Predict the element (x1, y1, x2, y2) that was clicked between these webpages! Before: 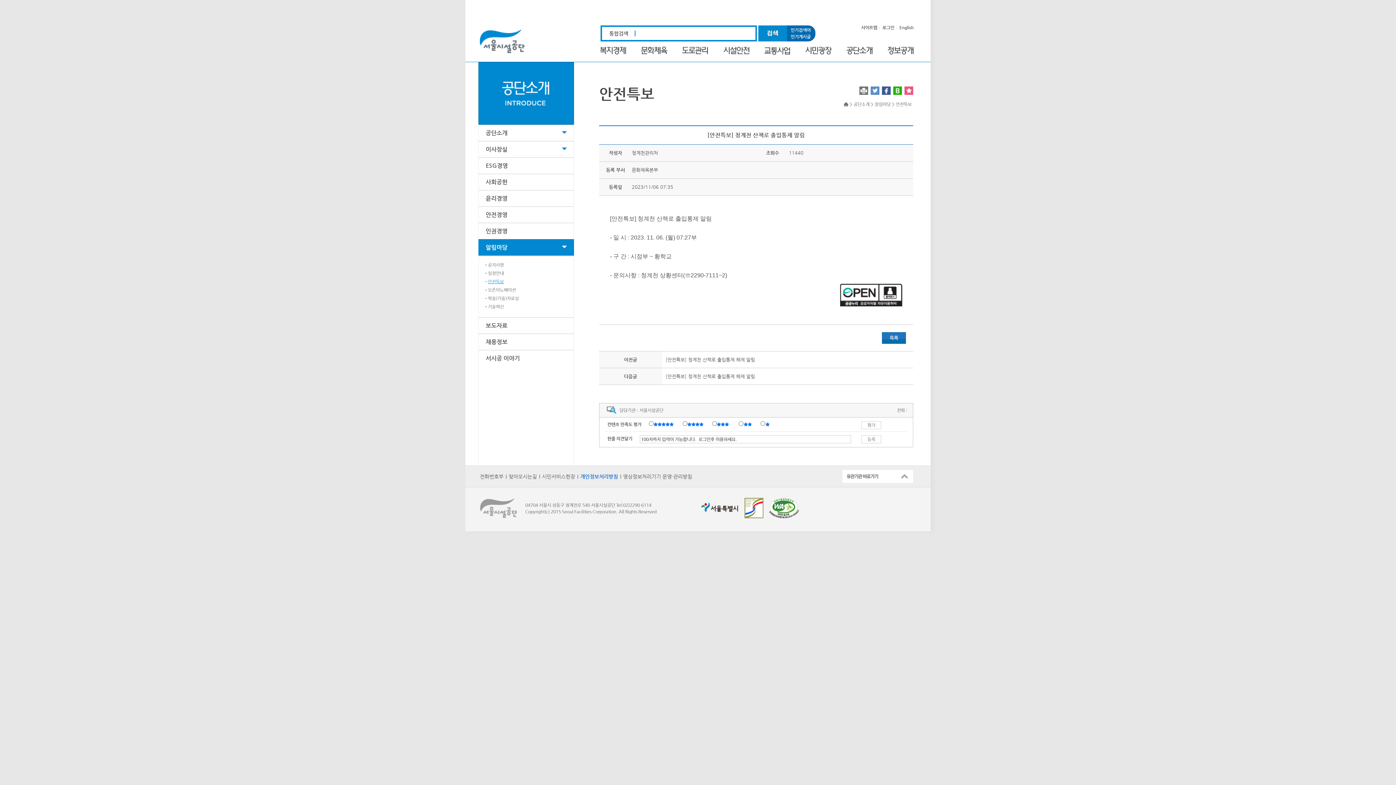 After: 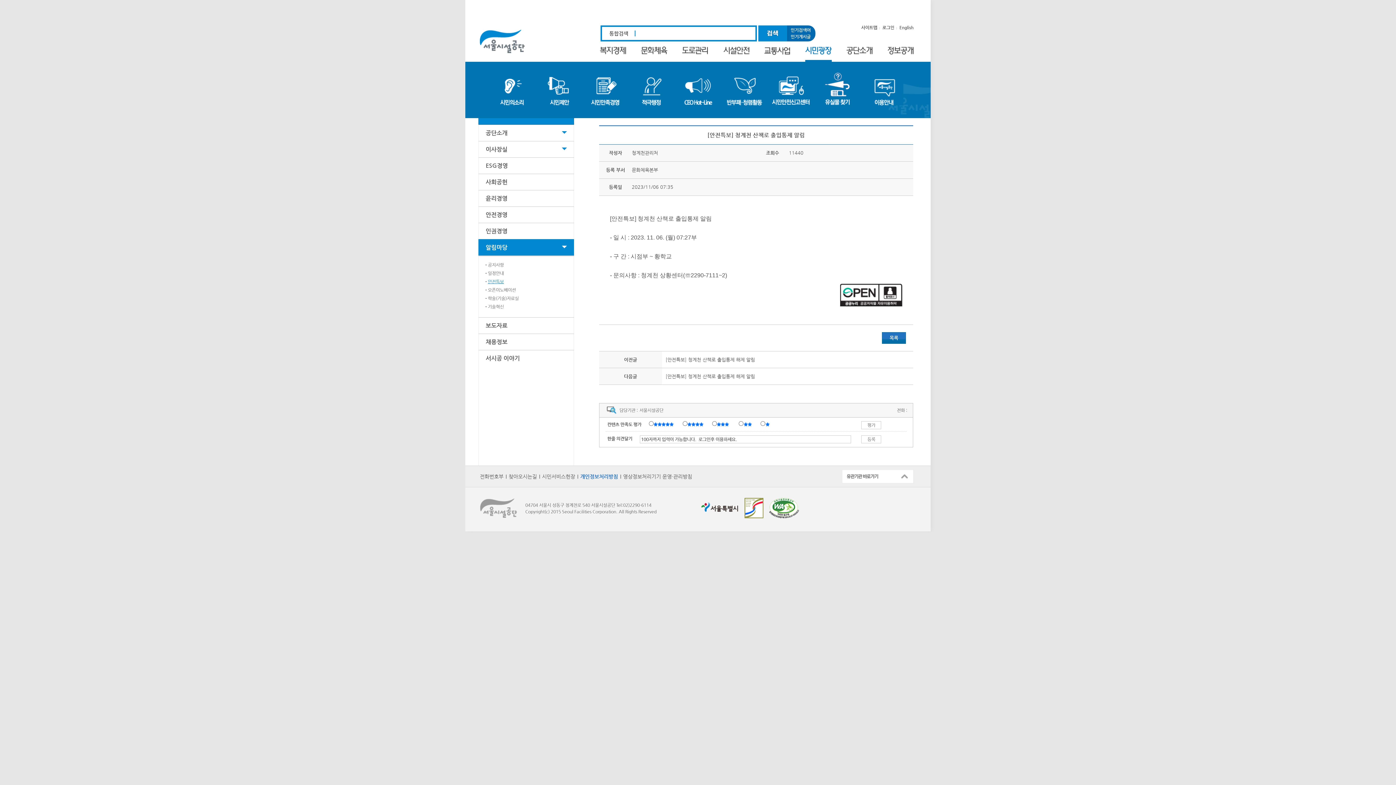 Action: bbox: (805, 43, 832, 60) label: 시민광장